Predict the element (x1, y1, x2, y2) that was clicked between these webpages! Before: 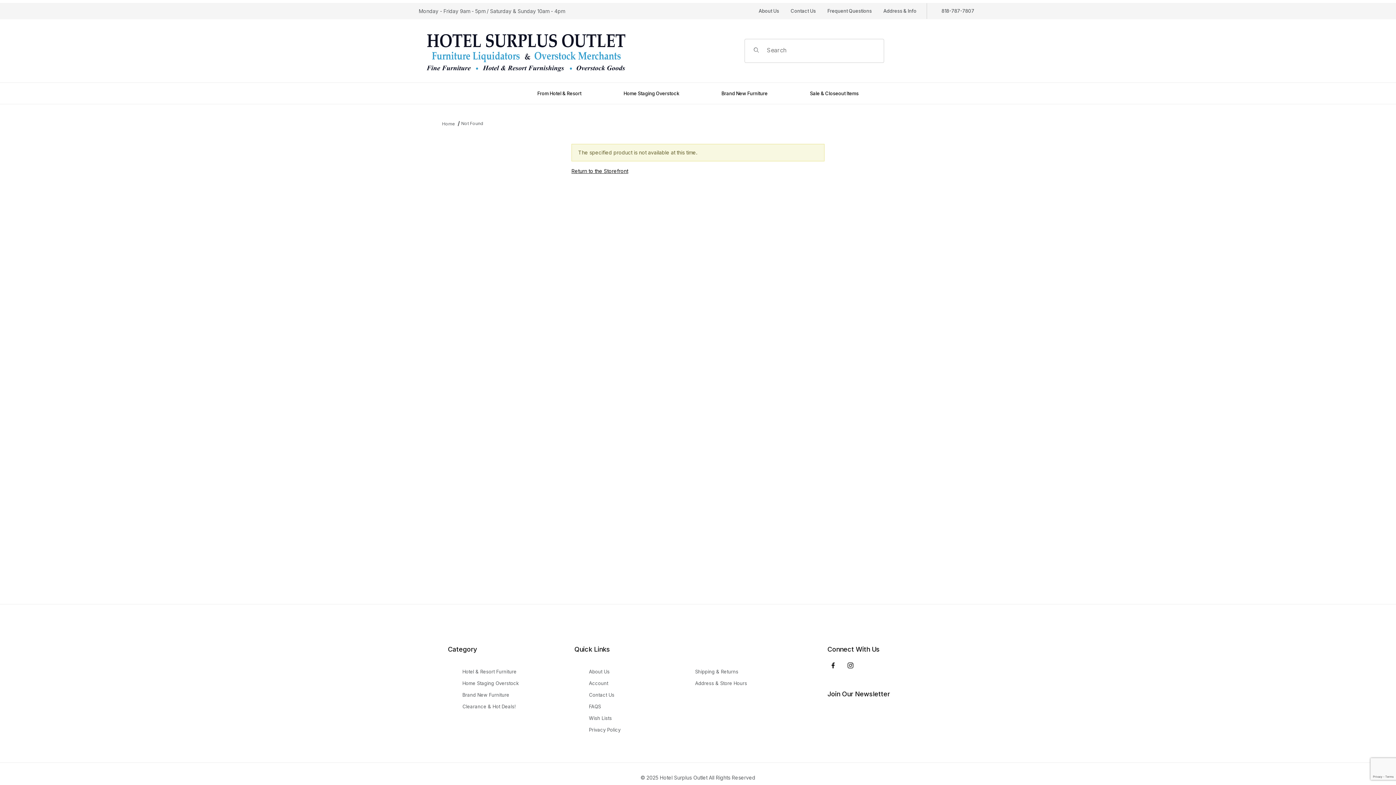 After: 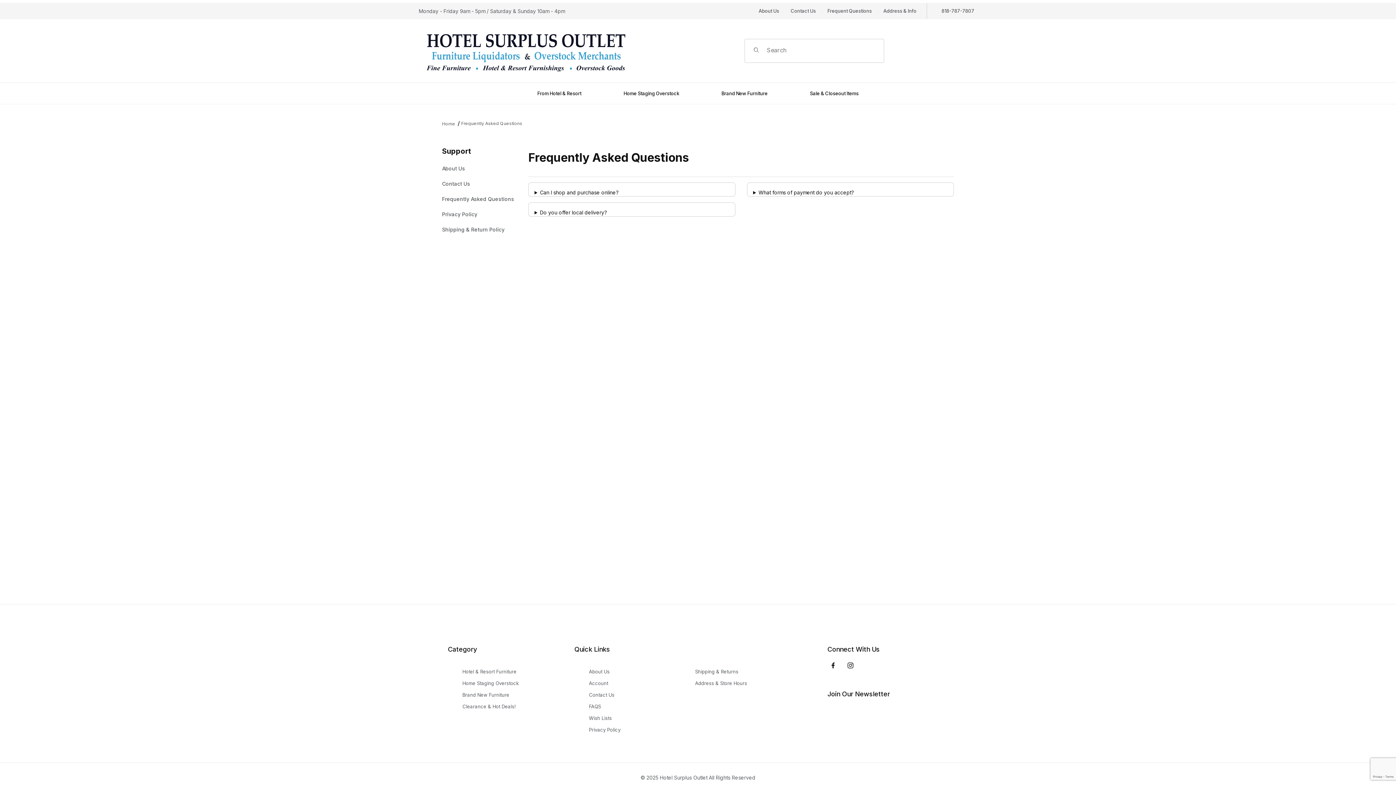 Action: label: FAQS bbox: (589, 701, 601, 712)